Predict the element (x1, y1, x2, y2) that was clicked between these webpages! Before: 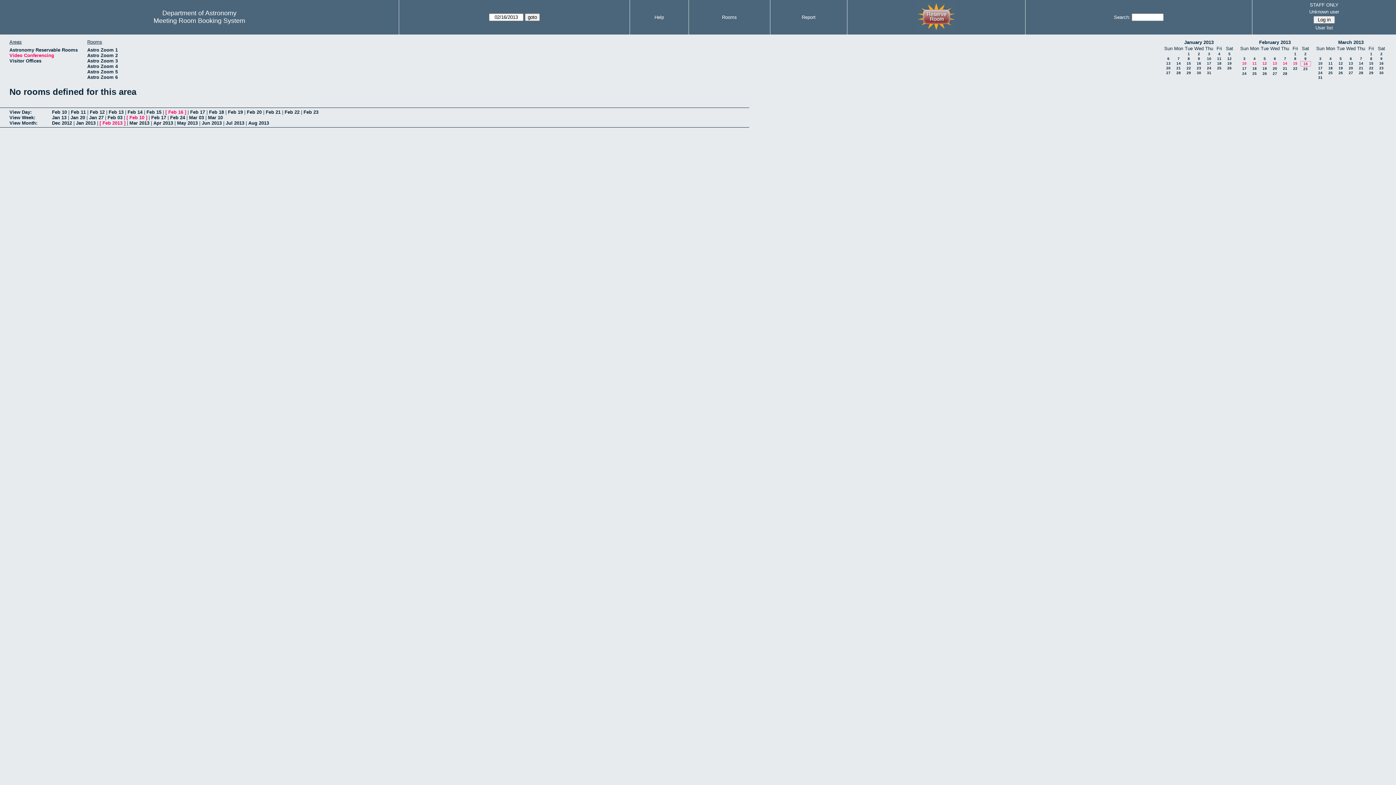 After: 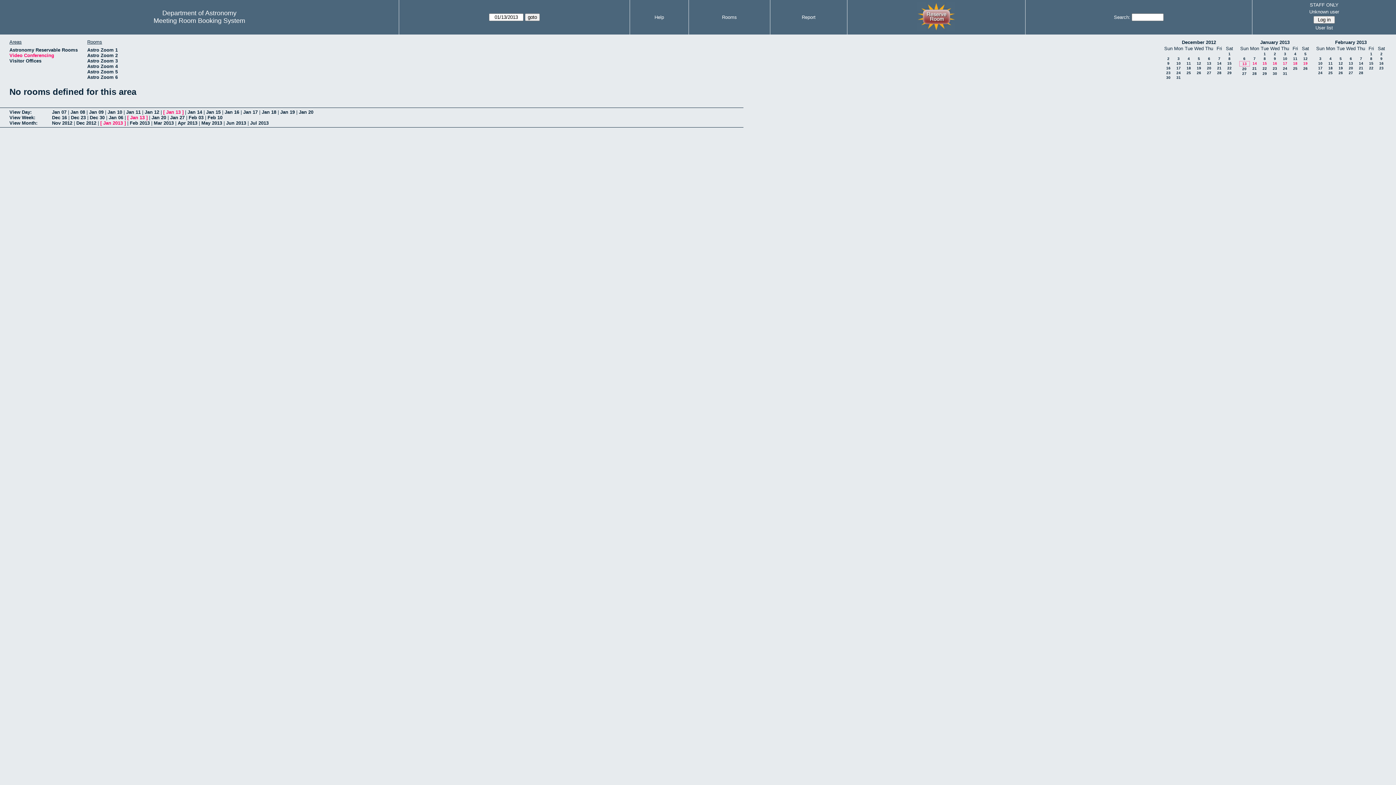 Action: bbox: (1166, 61, 1170, 65) label: 13